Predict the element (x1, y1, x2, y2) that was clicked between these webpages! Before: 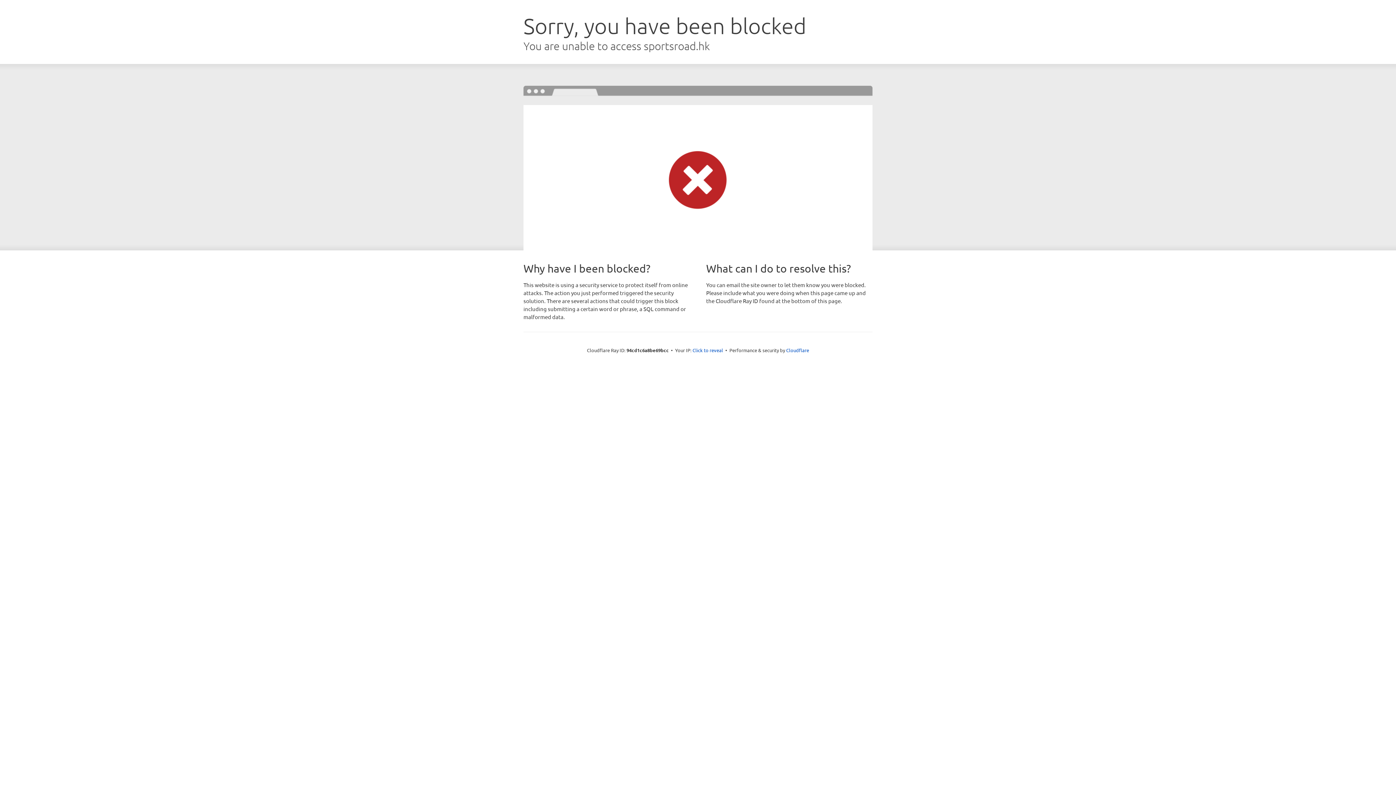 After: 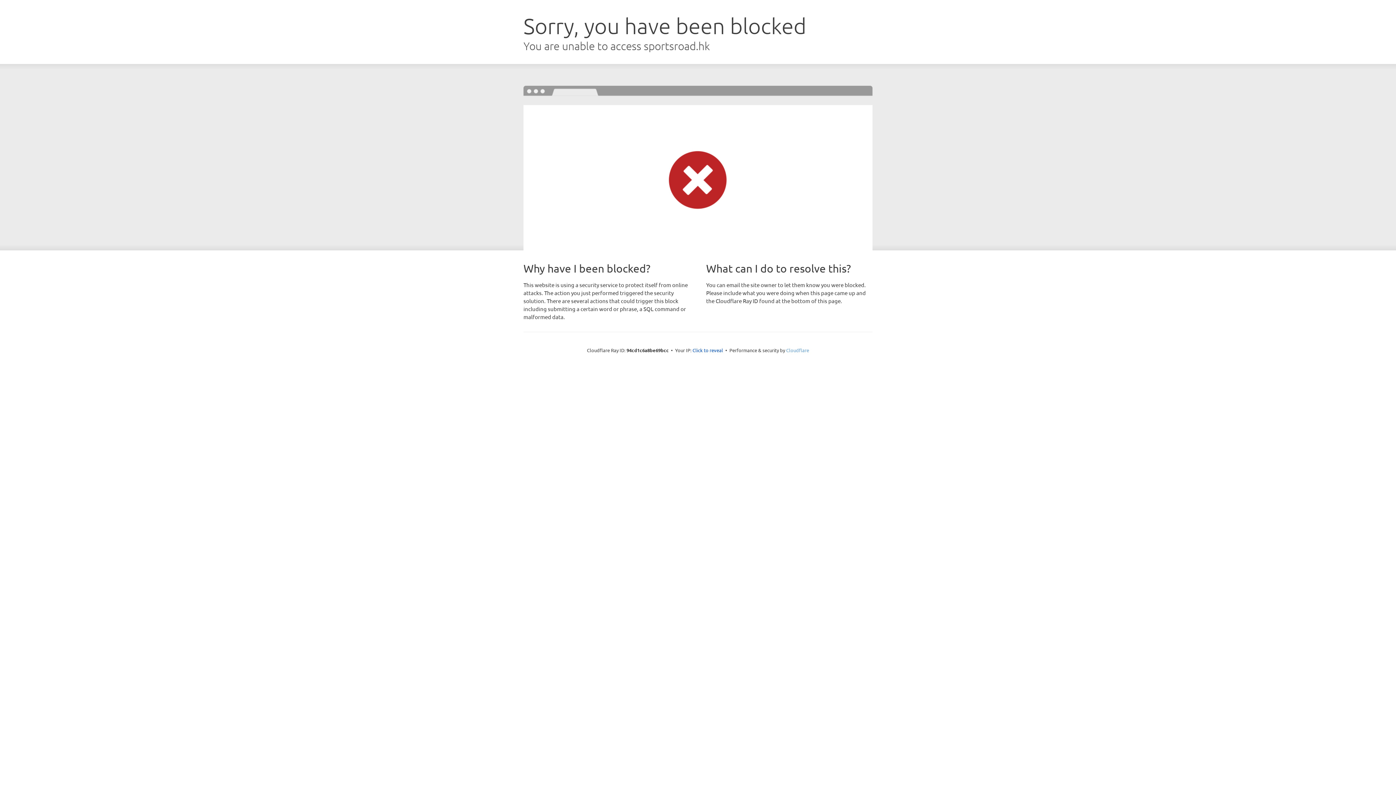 Action: label: Cloudflare bbox: (786, 347, 809, 353)